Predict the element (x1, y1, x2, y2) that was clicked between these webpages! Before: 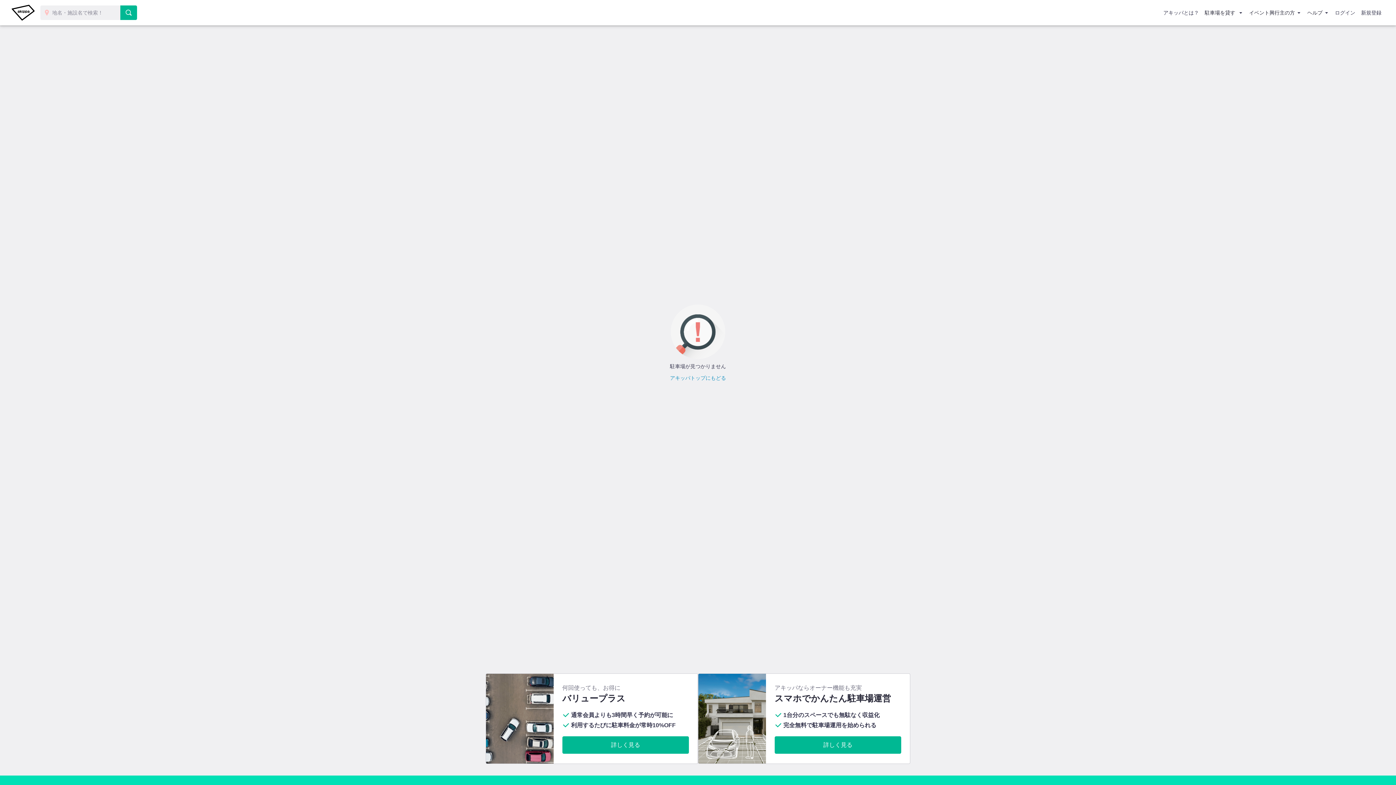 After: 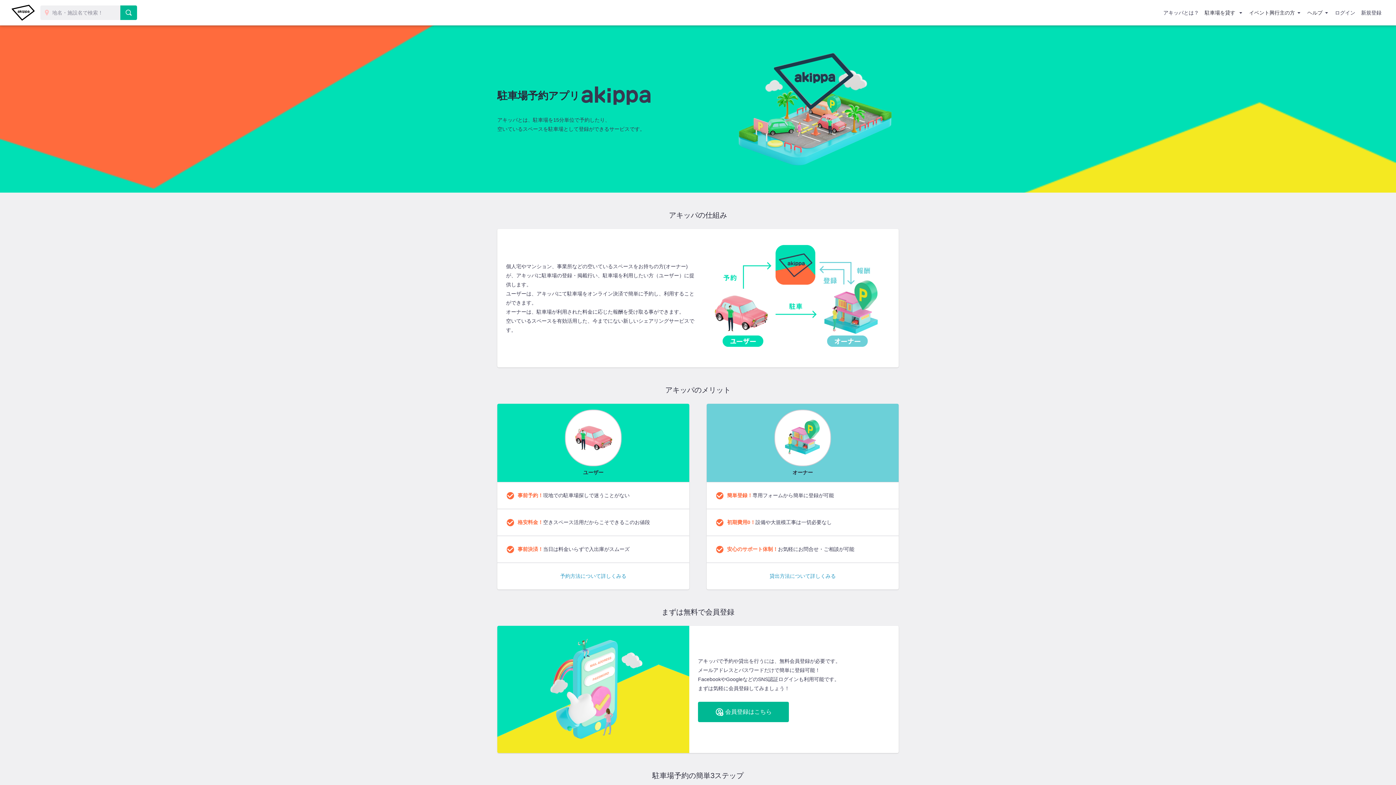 Action: bbox: (1160, 4, 1202, 21) label: アキッパとは？